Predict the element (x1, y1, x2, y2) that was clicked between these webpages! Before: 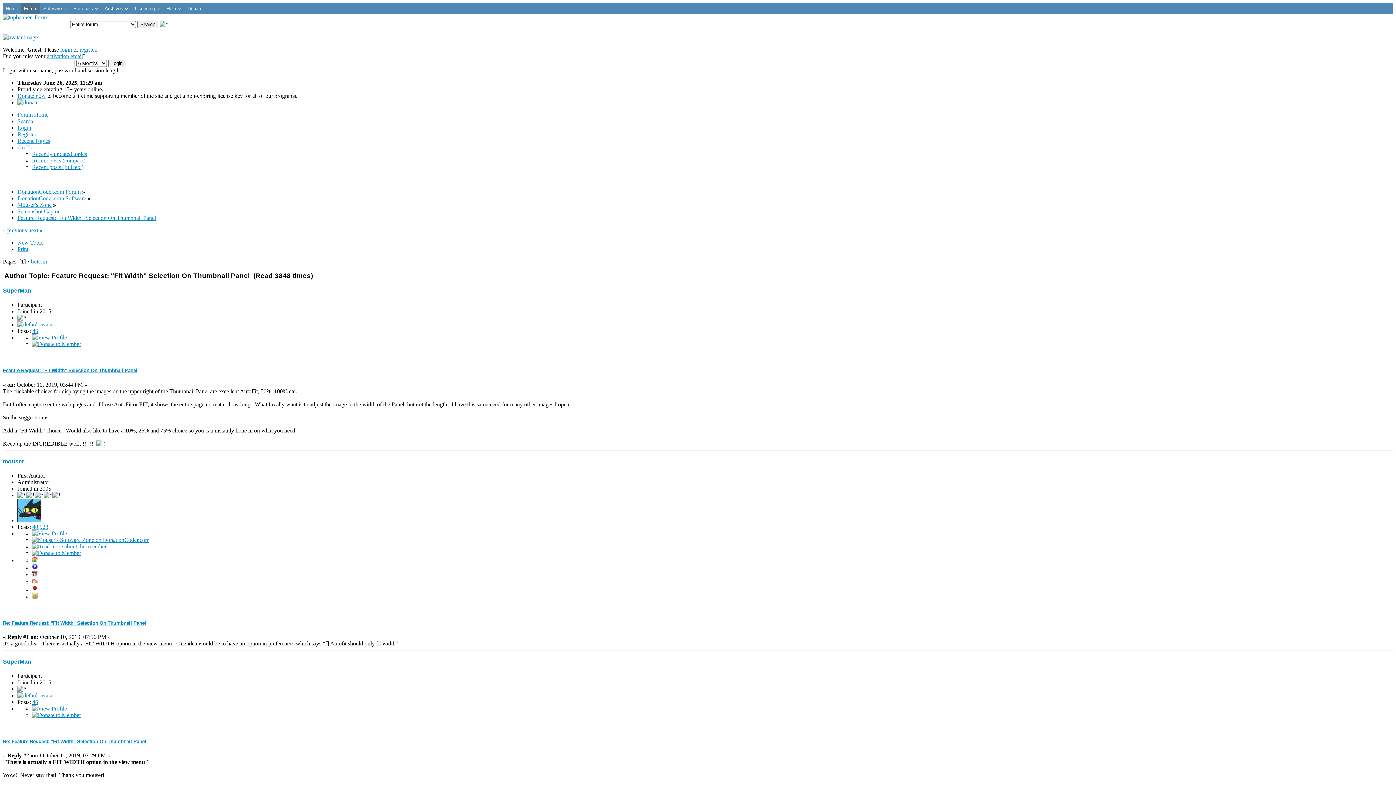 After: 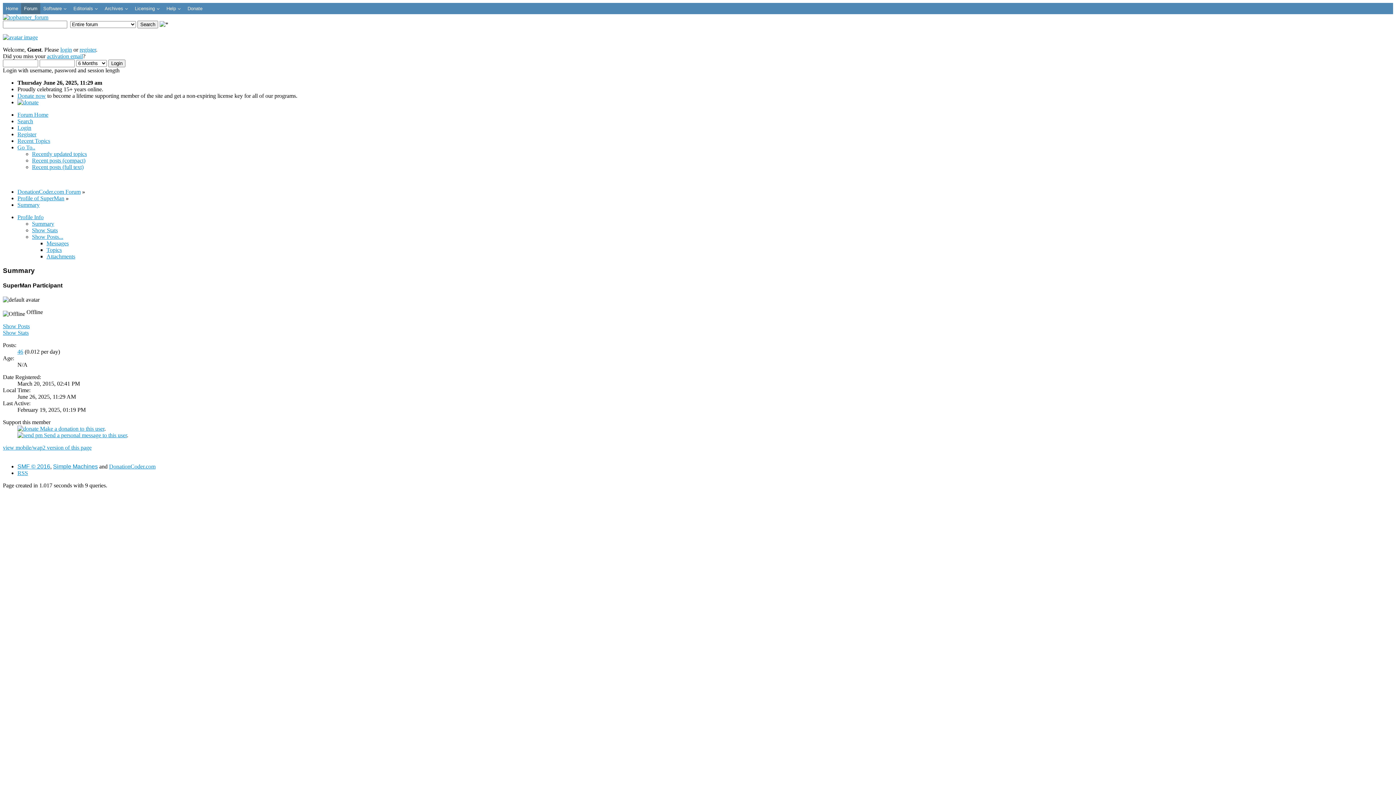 Action: label: SuperMan bbox: (2, 287, 31, 293)